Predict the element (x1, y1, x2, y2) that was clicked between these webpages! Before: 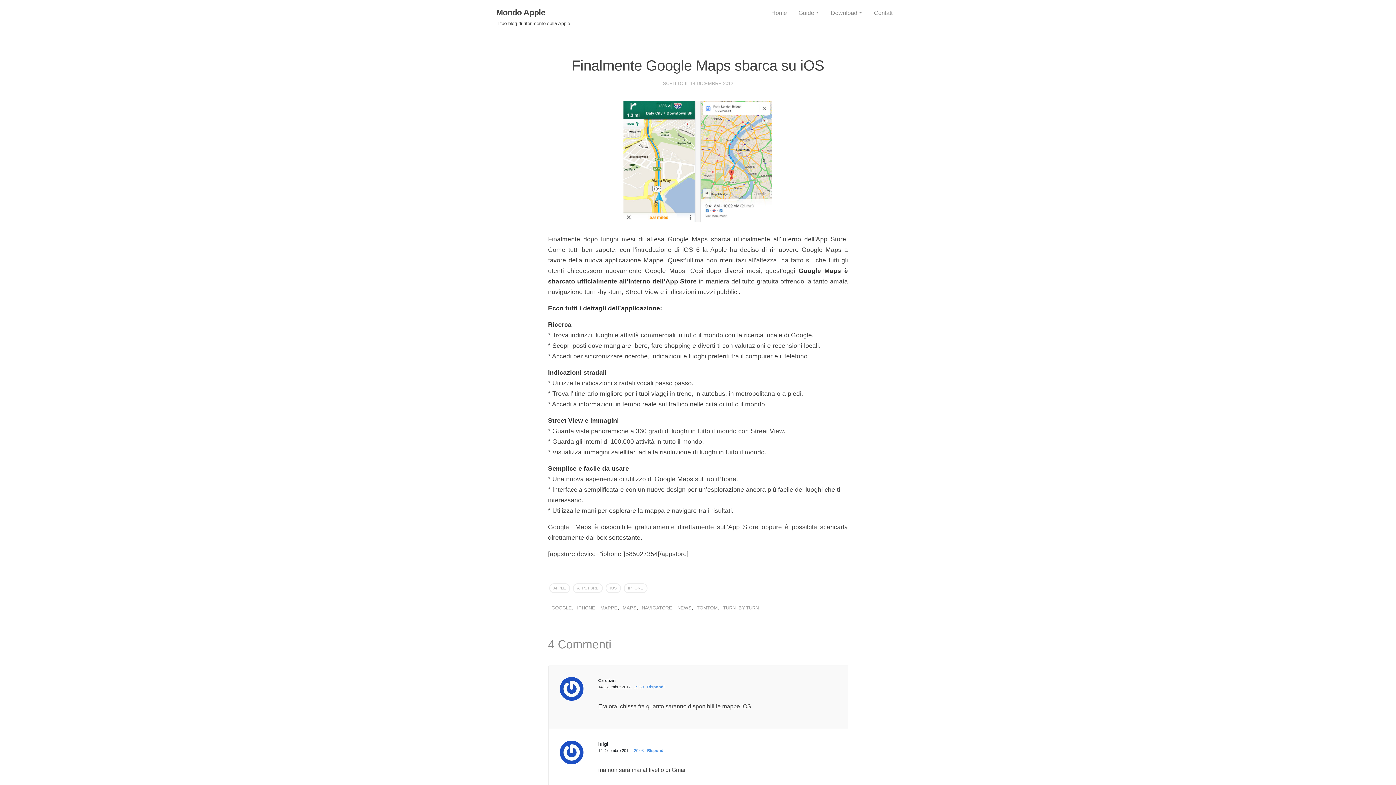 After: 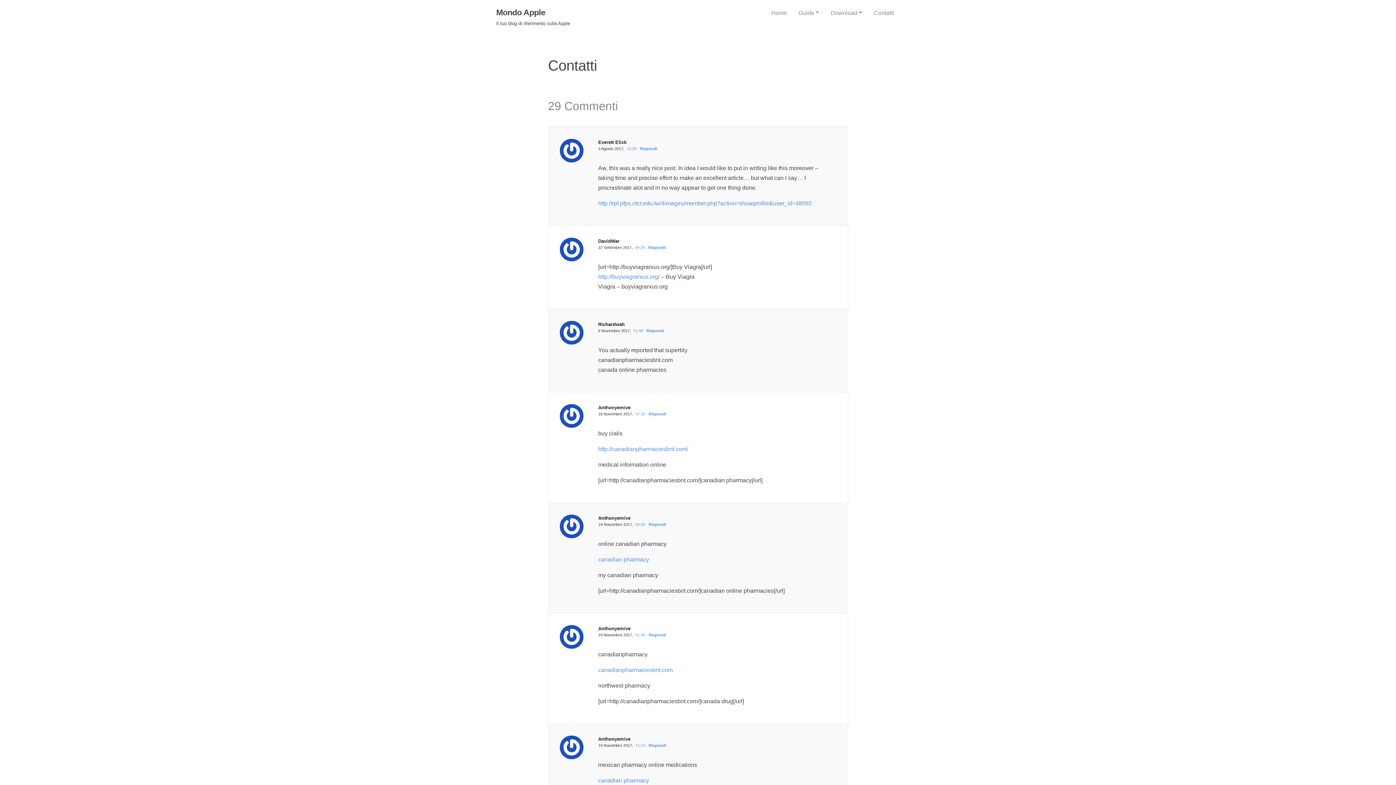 Action: label: Contatti bbox: (868, 5, 900, 20)